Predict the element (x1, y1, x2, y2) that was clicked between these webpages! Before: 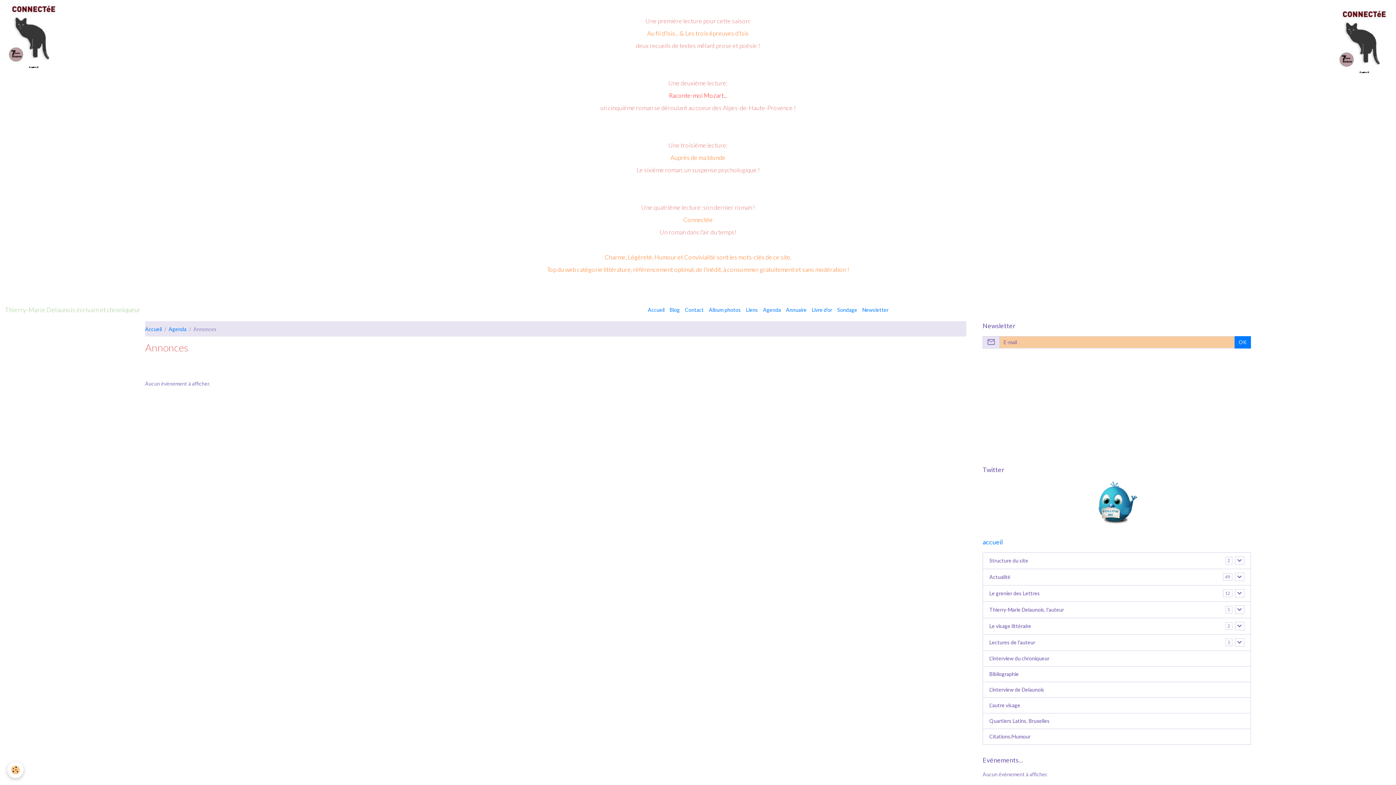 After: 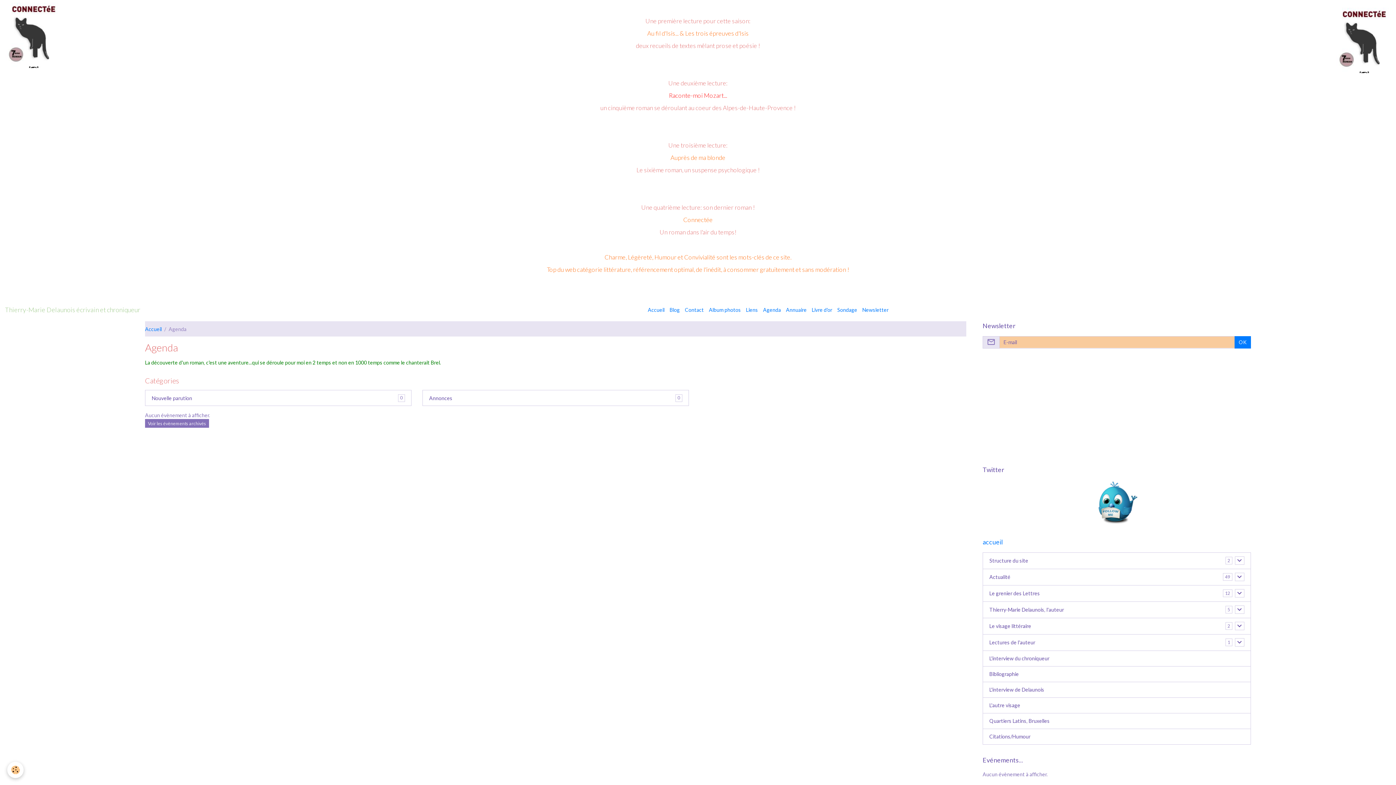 Action: bbox: (168, 326, 186, 332) label: Agenda